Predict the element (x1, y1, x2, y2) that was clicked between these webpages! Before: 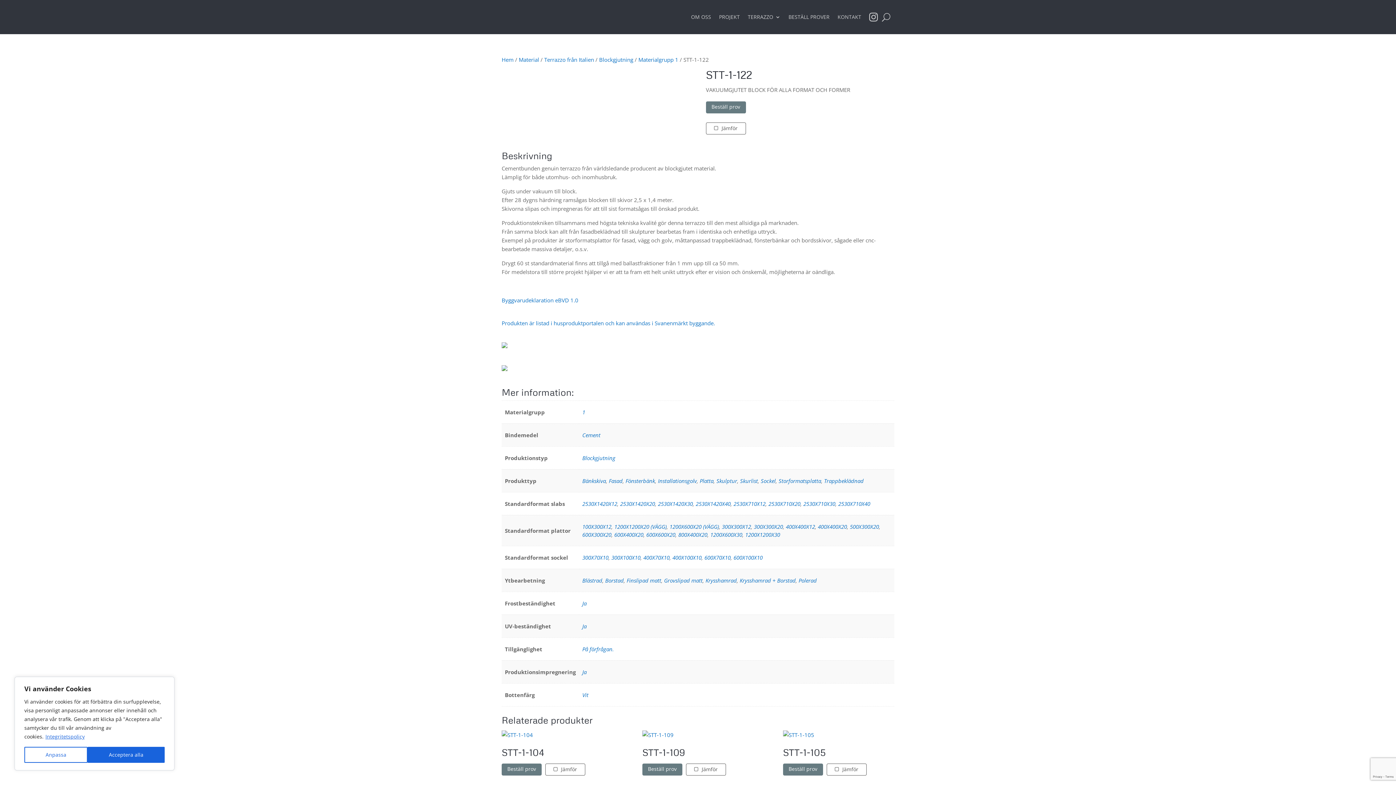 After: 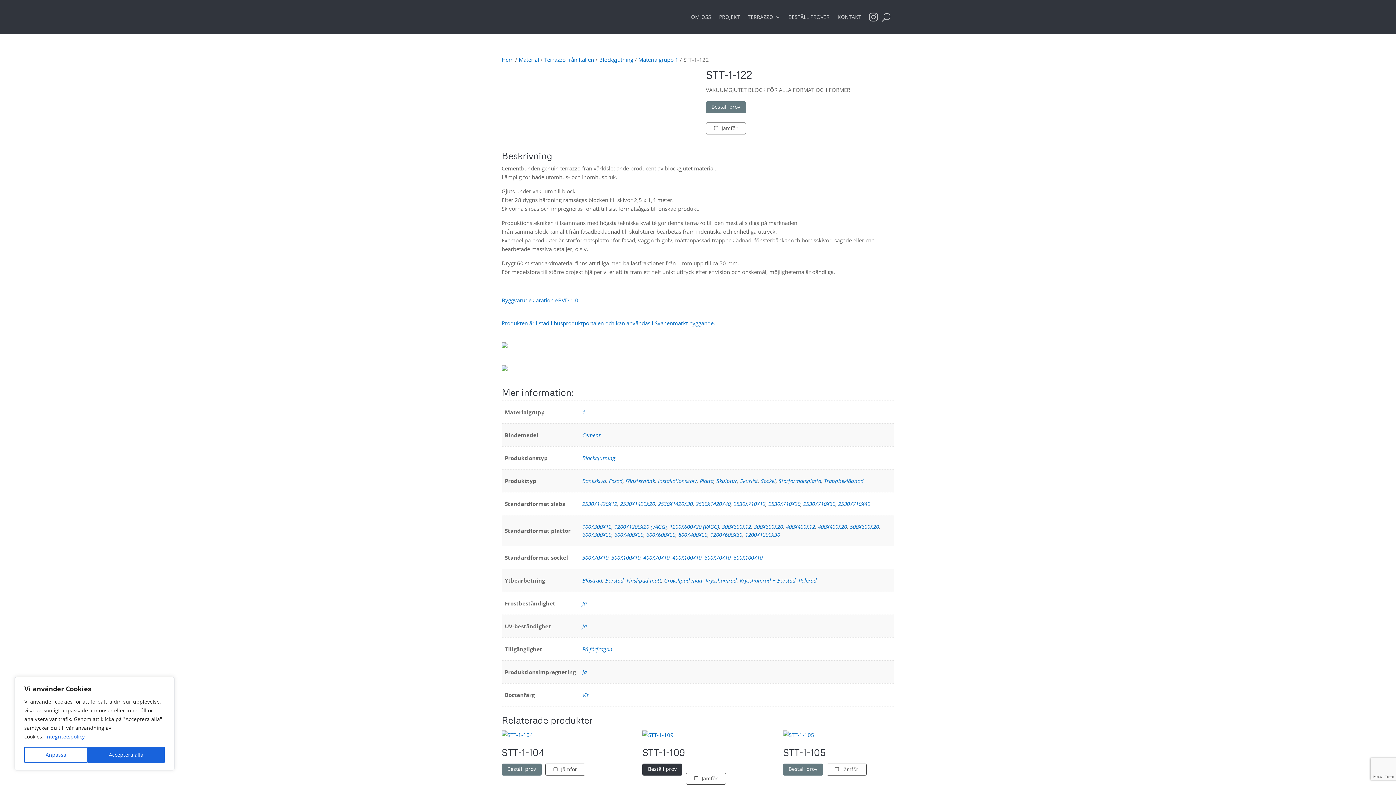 Action: bbox: (642, 764, 682, 776) label: Beställ prov